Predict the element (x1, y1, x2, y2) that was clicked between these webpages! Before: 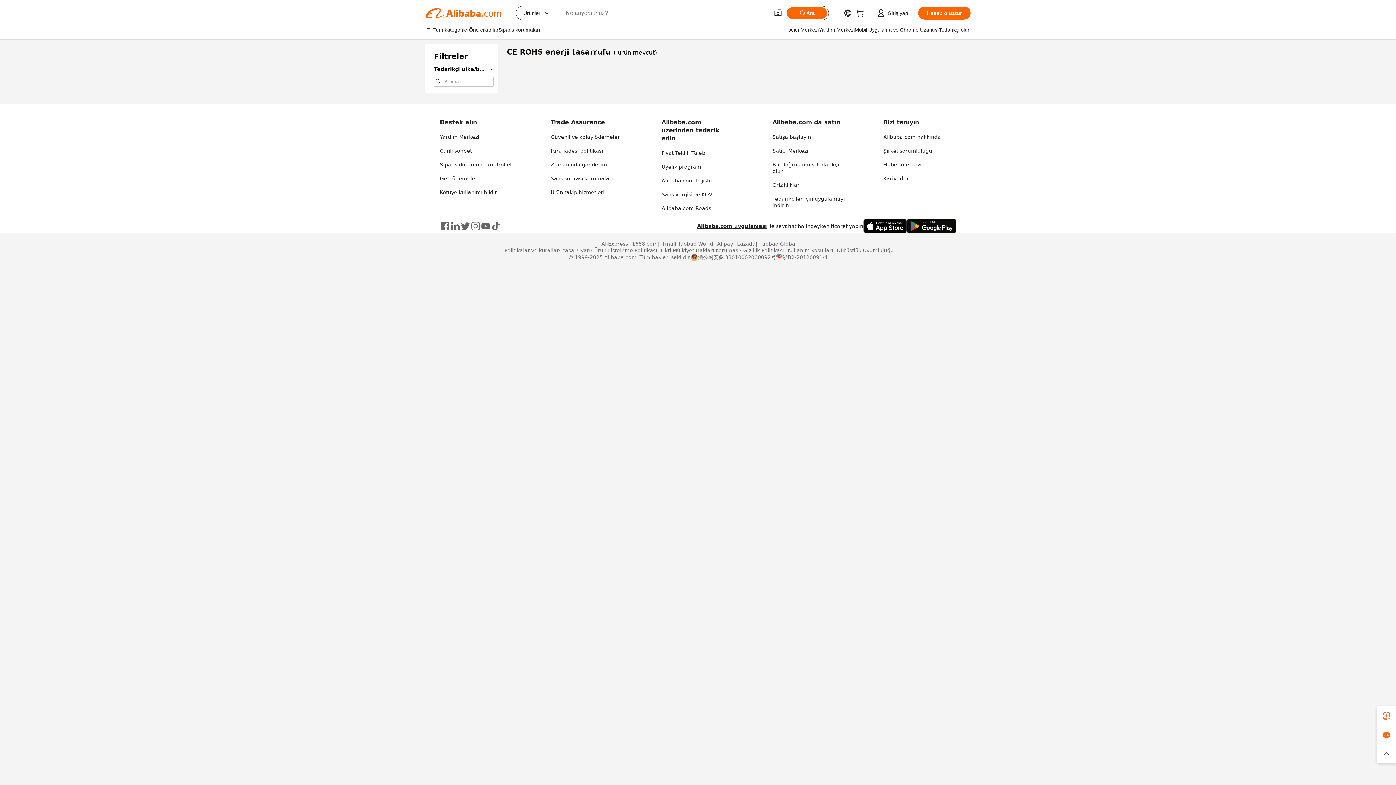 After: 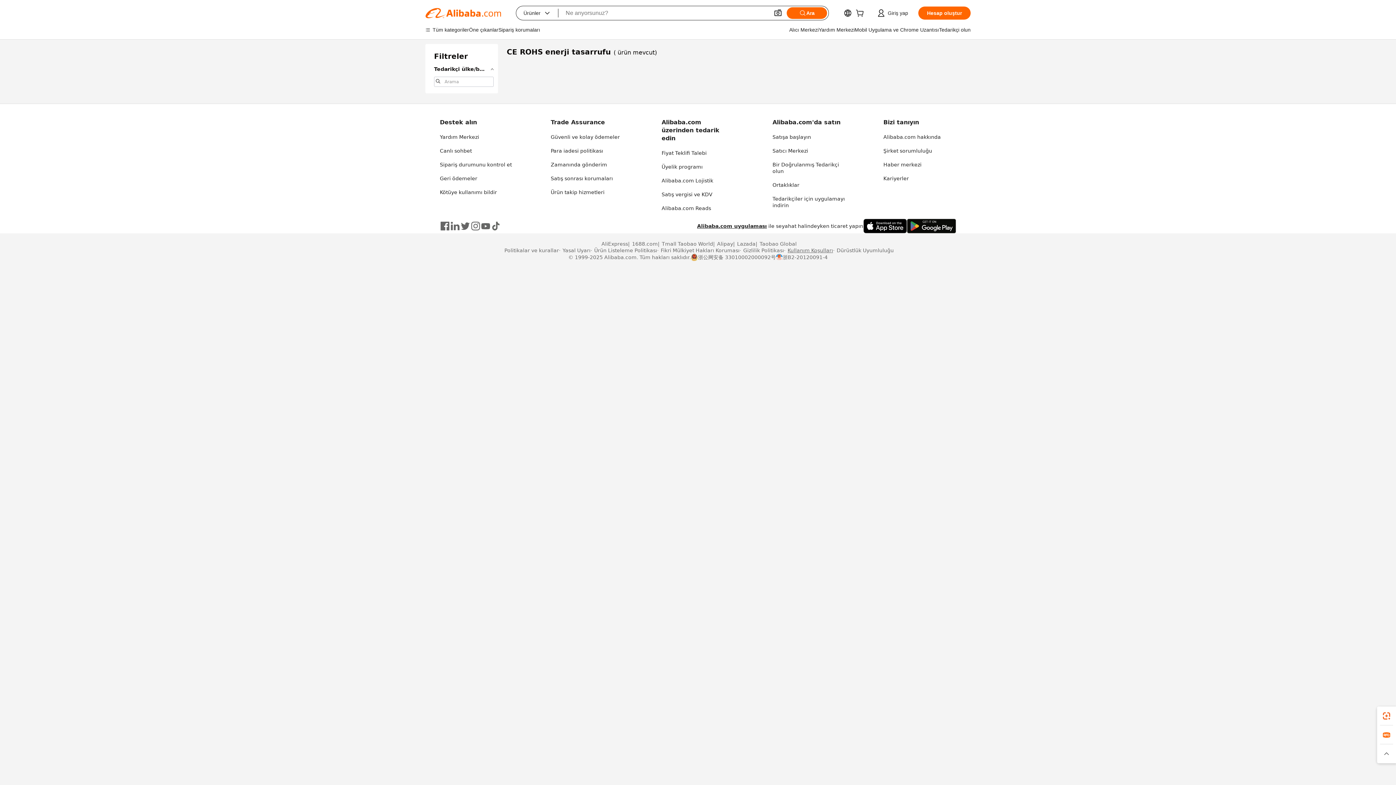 Action: bbox: (784, 247, 833, 253) label: Kullanım Koşulları